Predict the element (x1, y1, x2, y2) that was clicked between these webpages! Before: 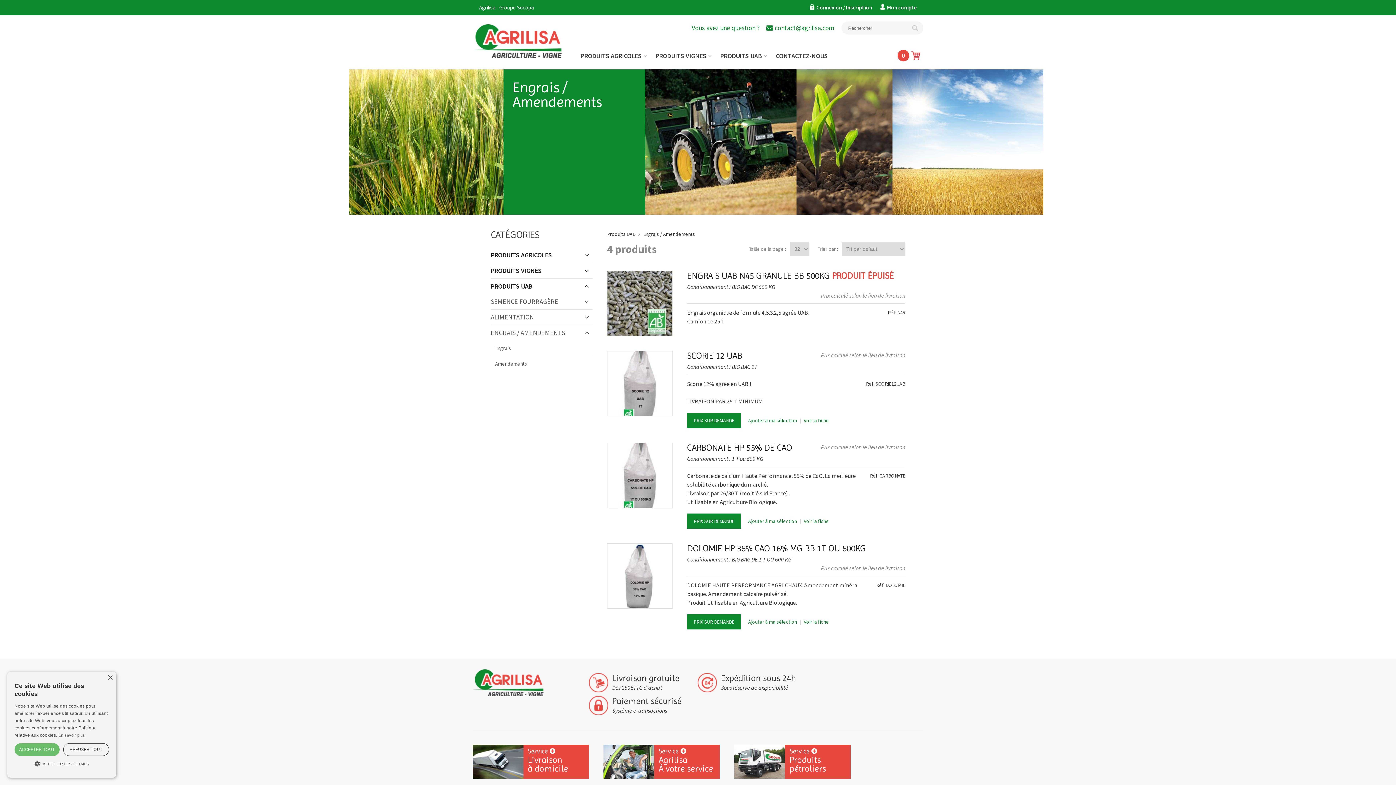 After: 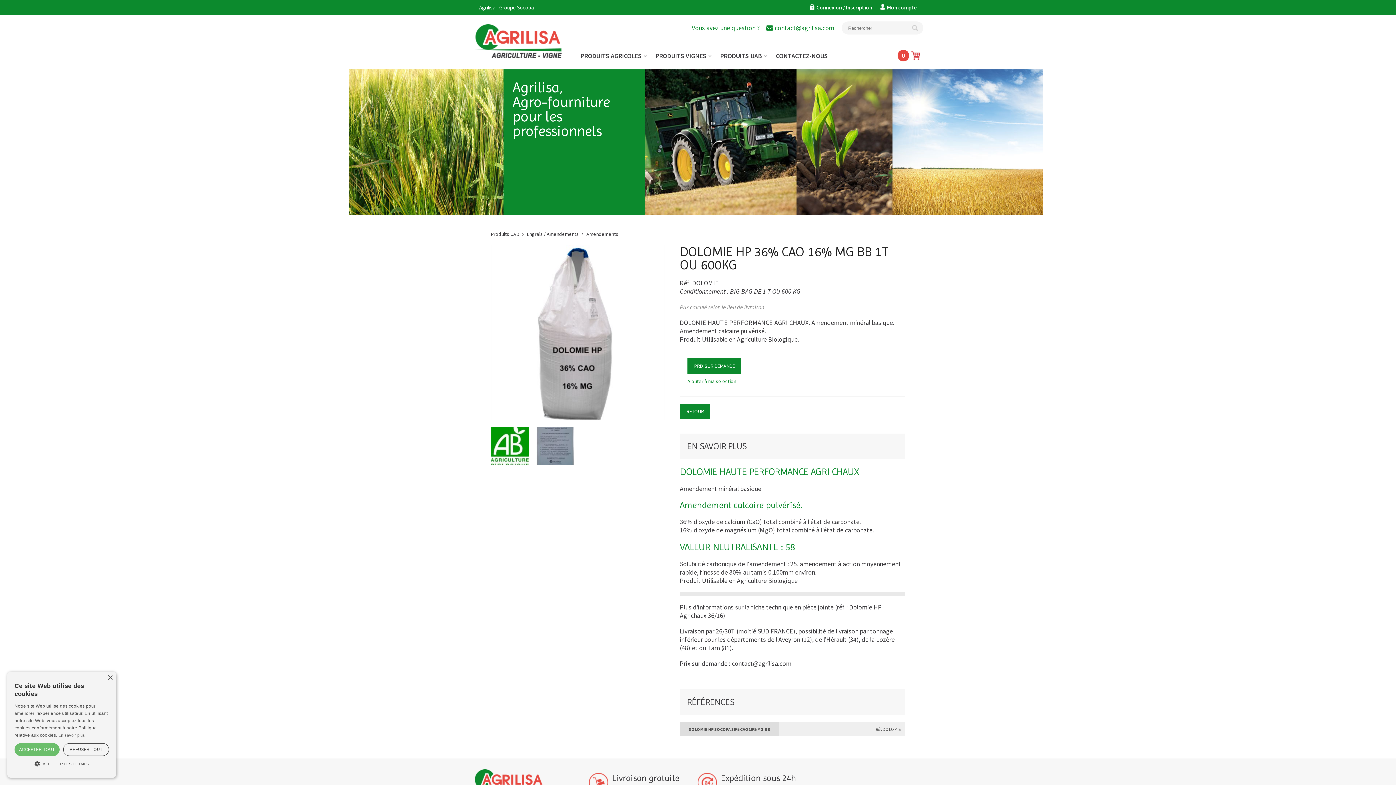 Action: label: DOLOMIE HP 36% CAO 16% MG BB 1T OU 600KG bbox: (687, 543, 866, 553)